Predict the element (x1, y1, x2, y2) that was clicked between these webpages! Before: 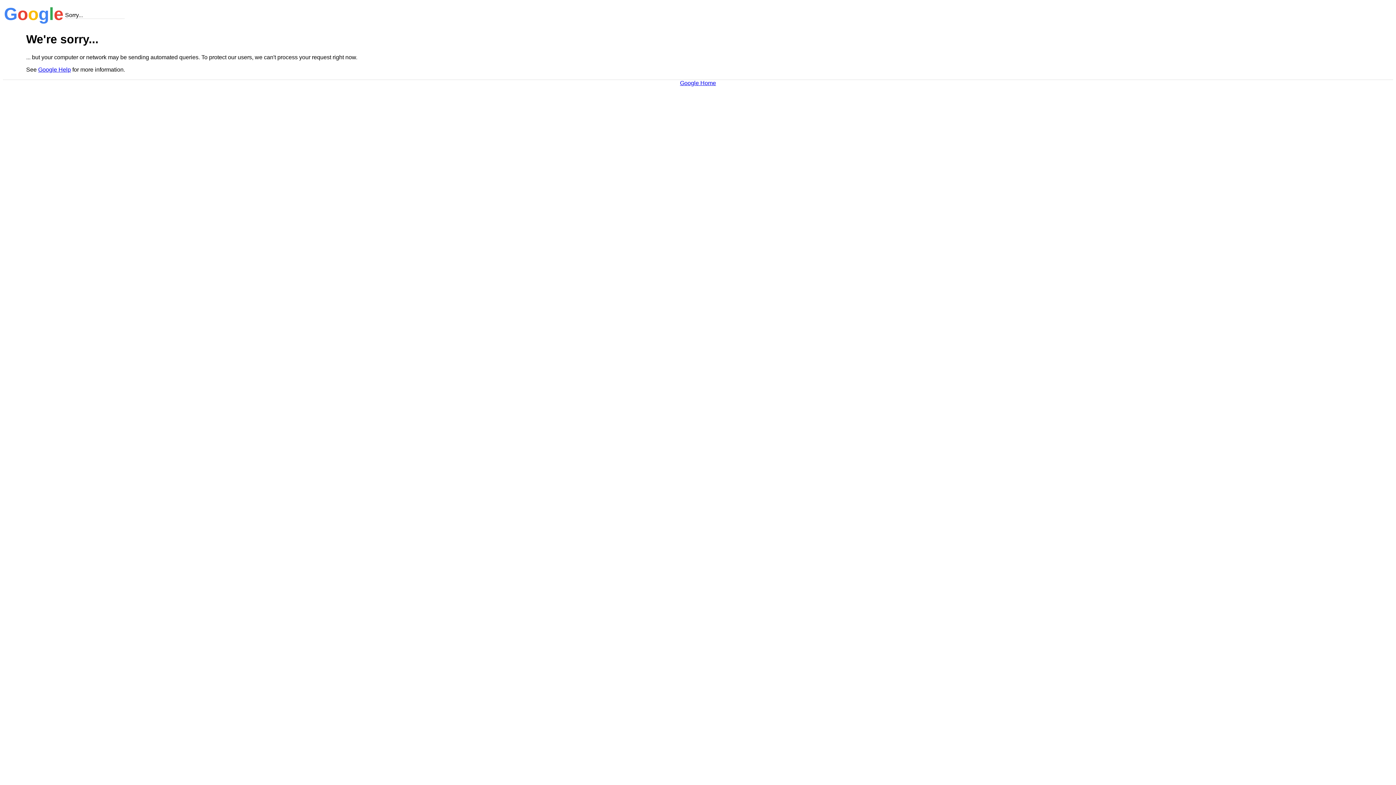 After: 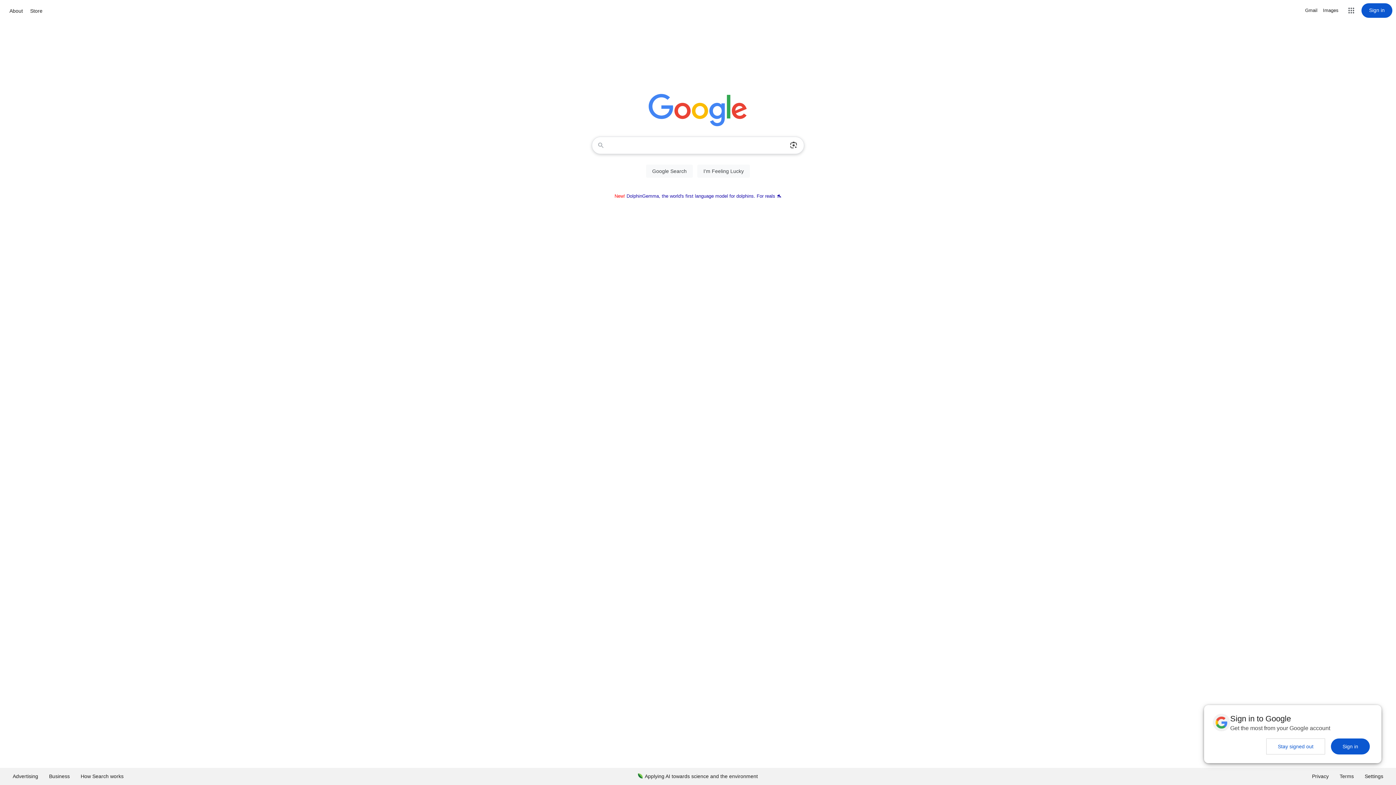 Action: label: Google Home bbox: (680, 79, 716, 86)